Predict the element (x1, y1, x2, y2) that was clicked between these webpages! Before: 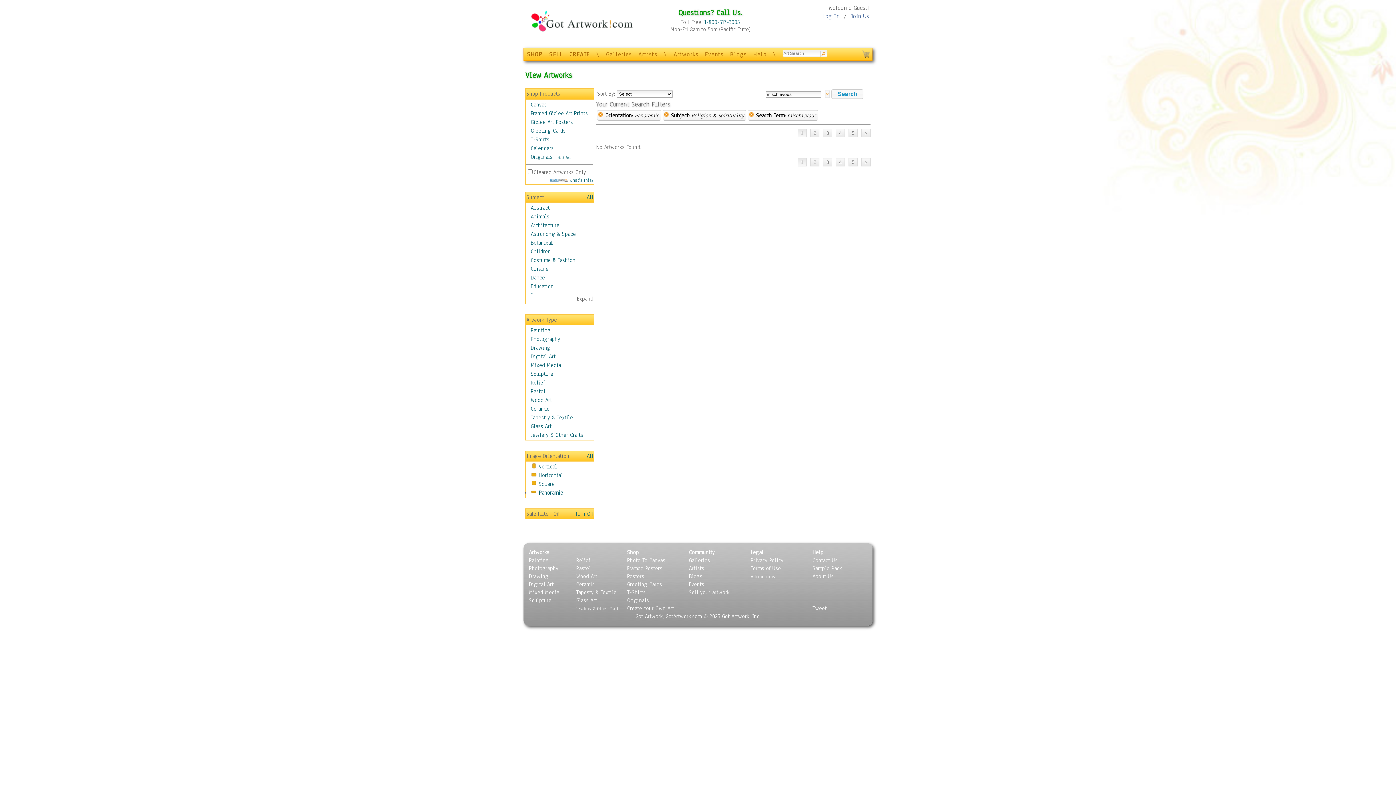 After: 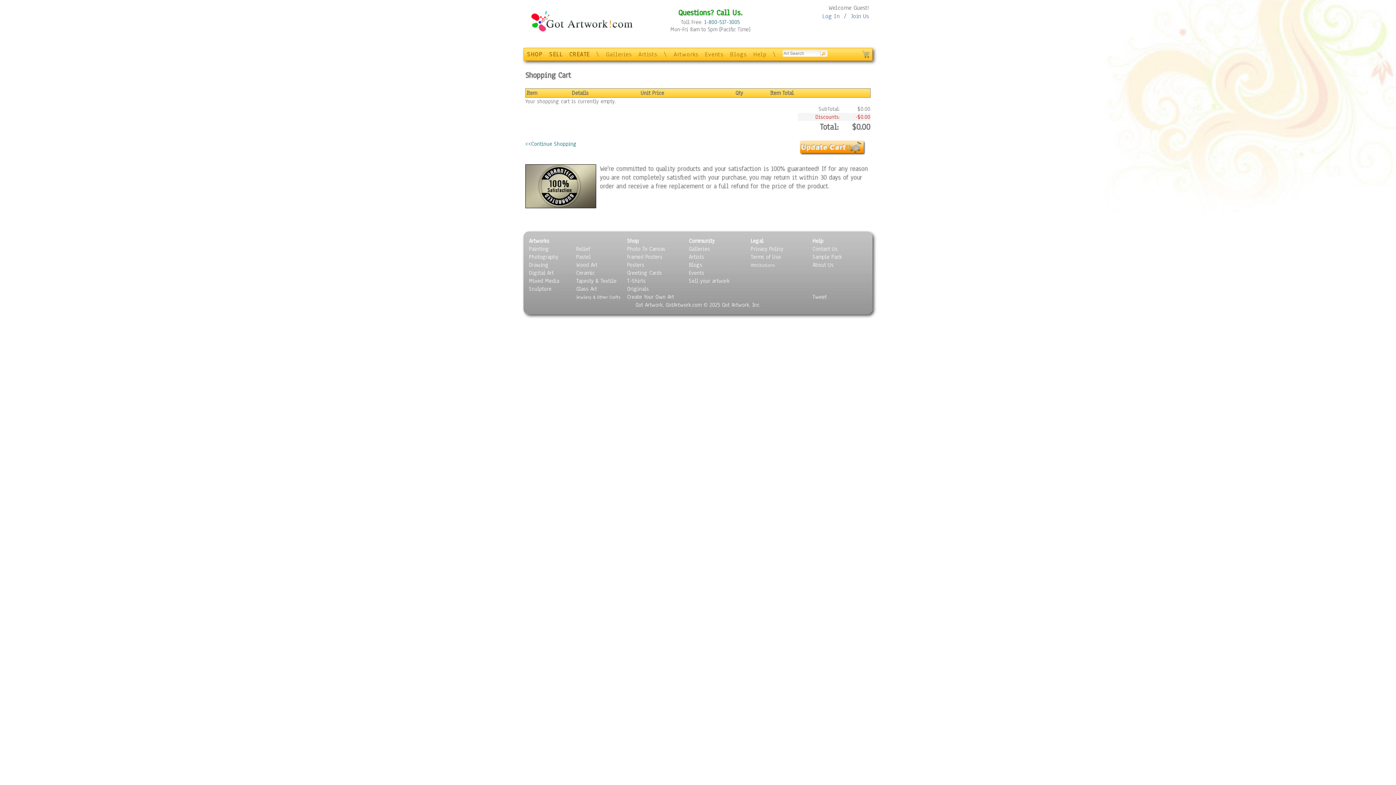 Action: bbox: (861, 48, 870, 58)